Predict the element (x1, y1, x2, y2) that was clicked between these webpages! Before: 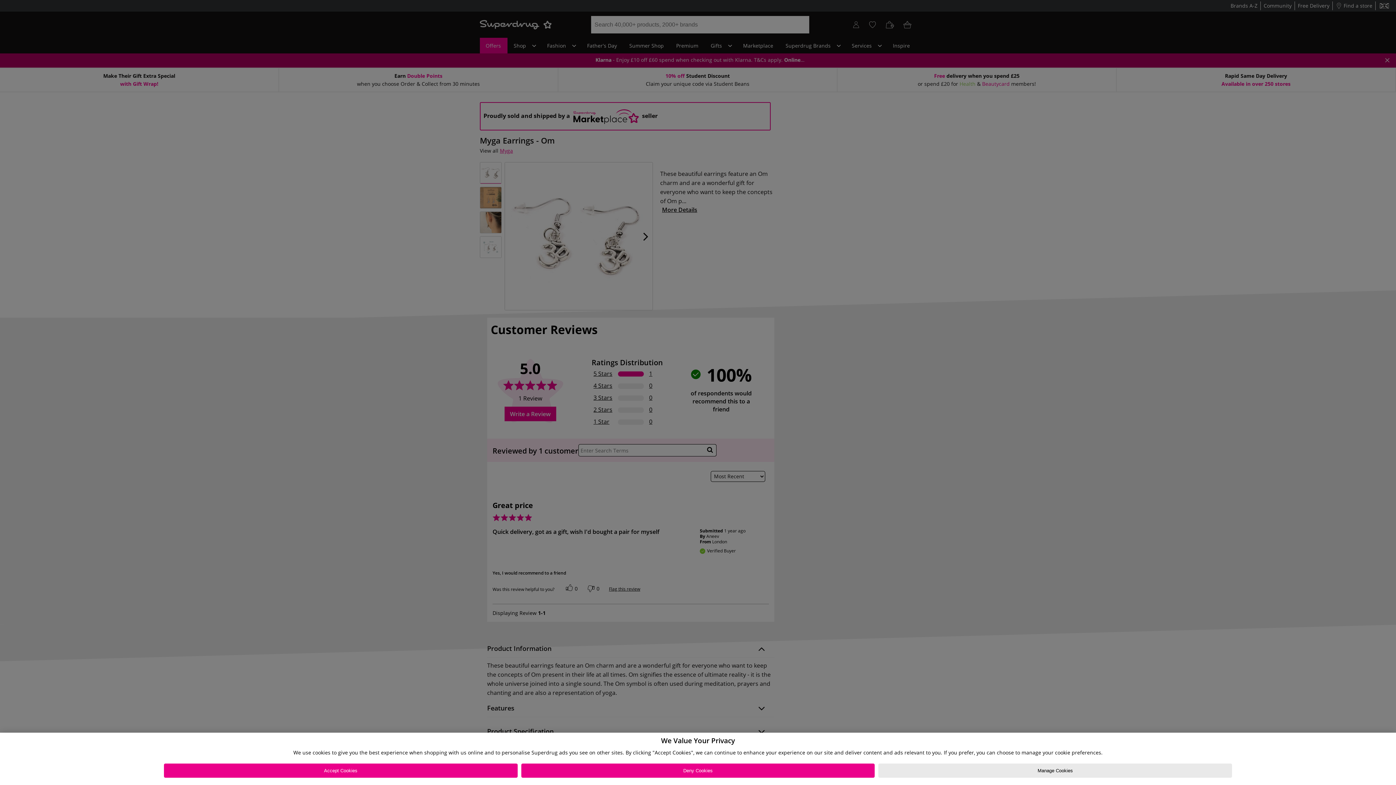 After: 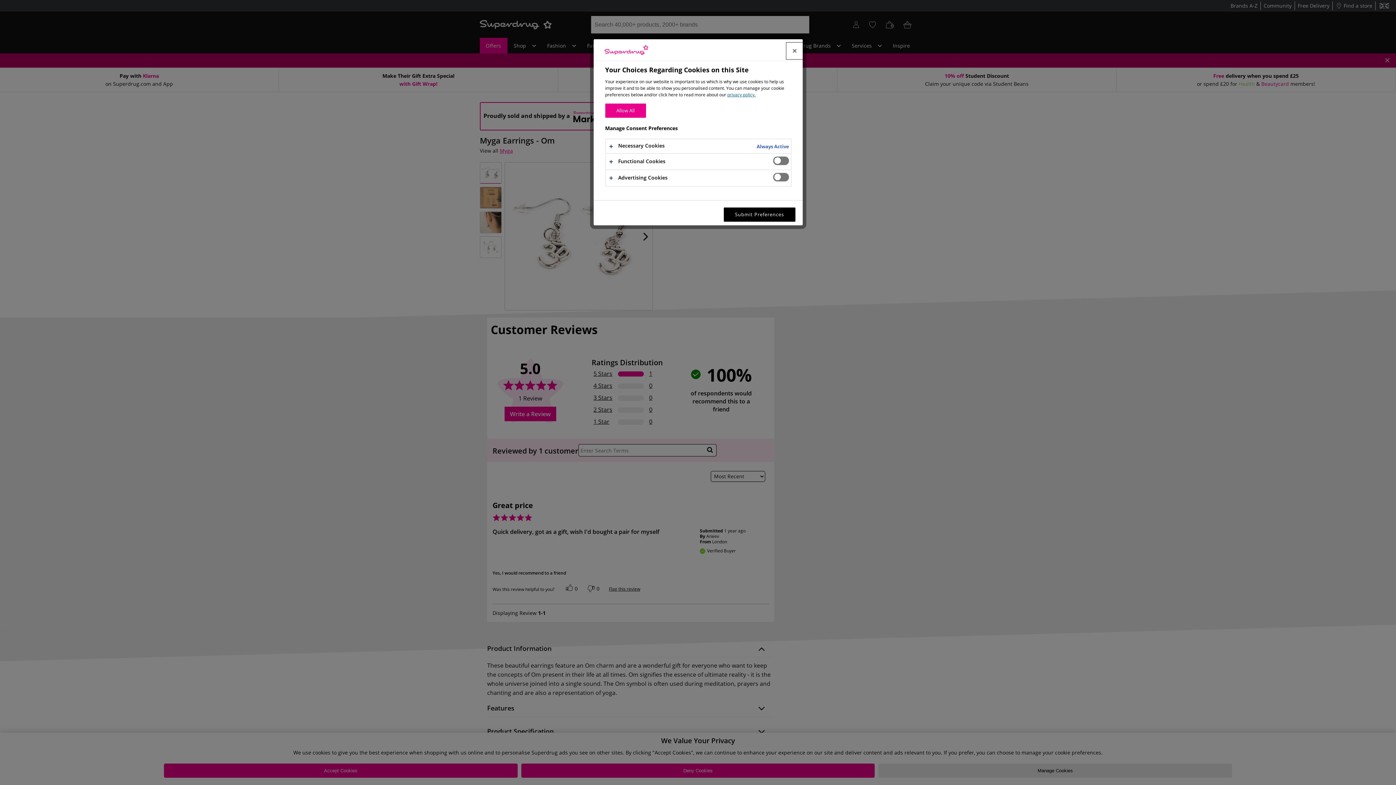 Action: bbox: (878, 764, 1232, 778) label: Manage Cookies